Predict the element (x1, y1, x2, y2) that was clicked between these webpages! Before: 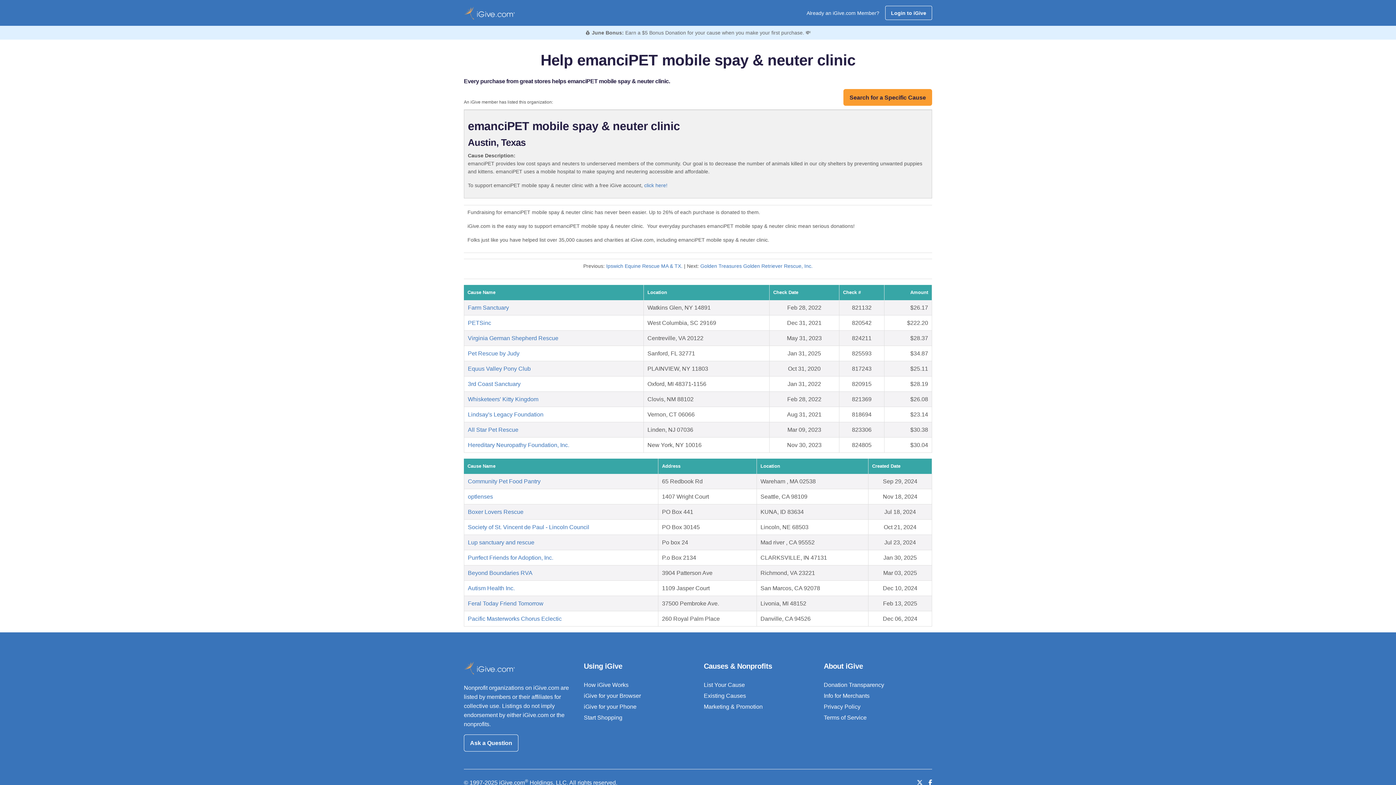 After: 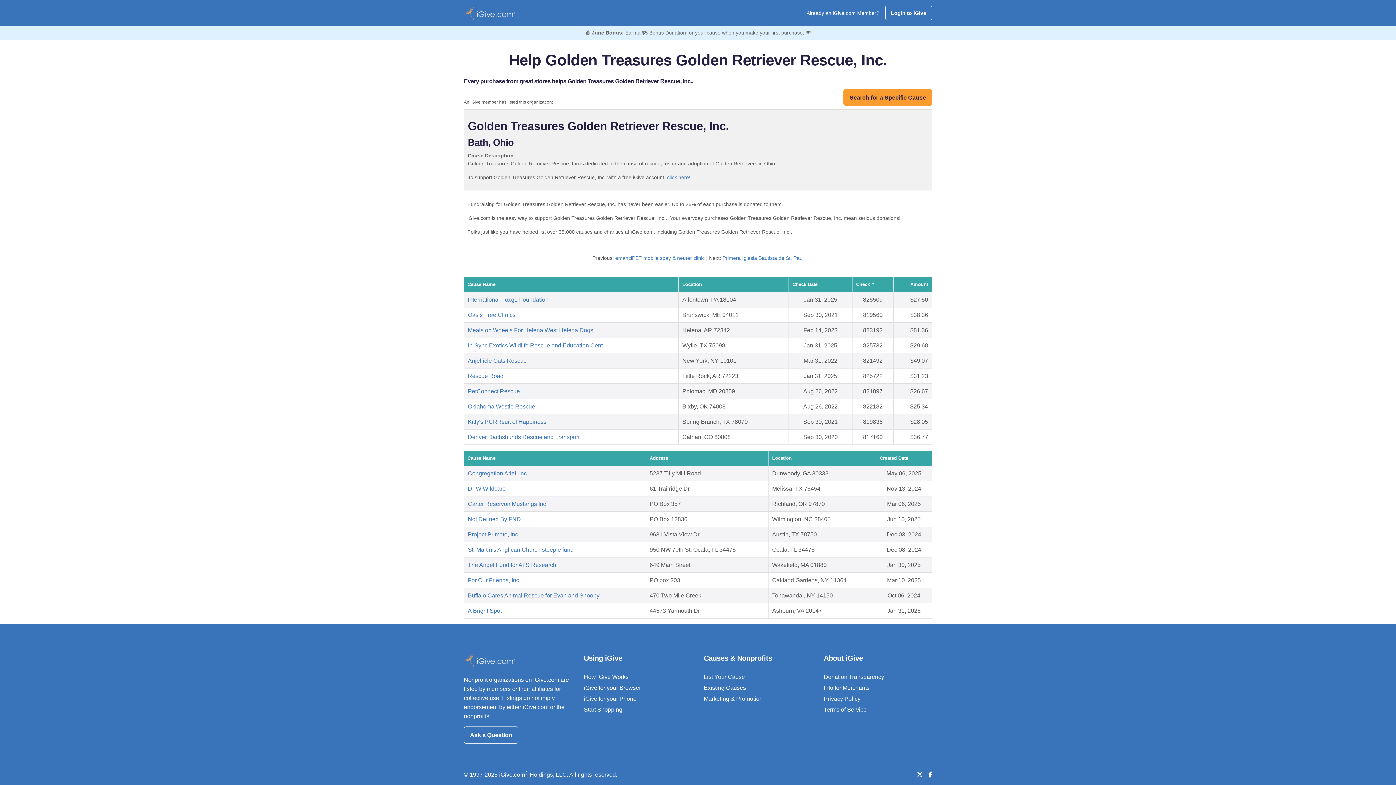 Action: label: Golden Treasures Golden Retriever Rescue, Inc. bbox: (700, 263, 812, 269)